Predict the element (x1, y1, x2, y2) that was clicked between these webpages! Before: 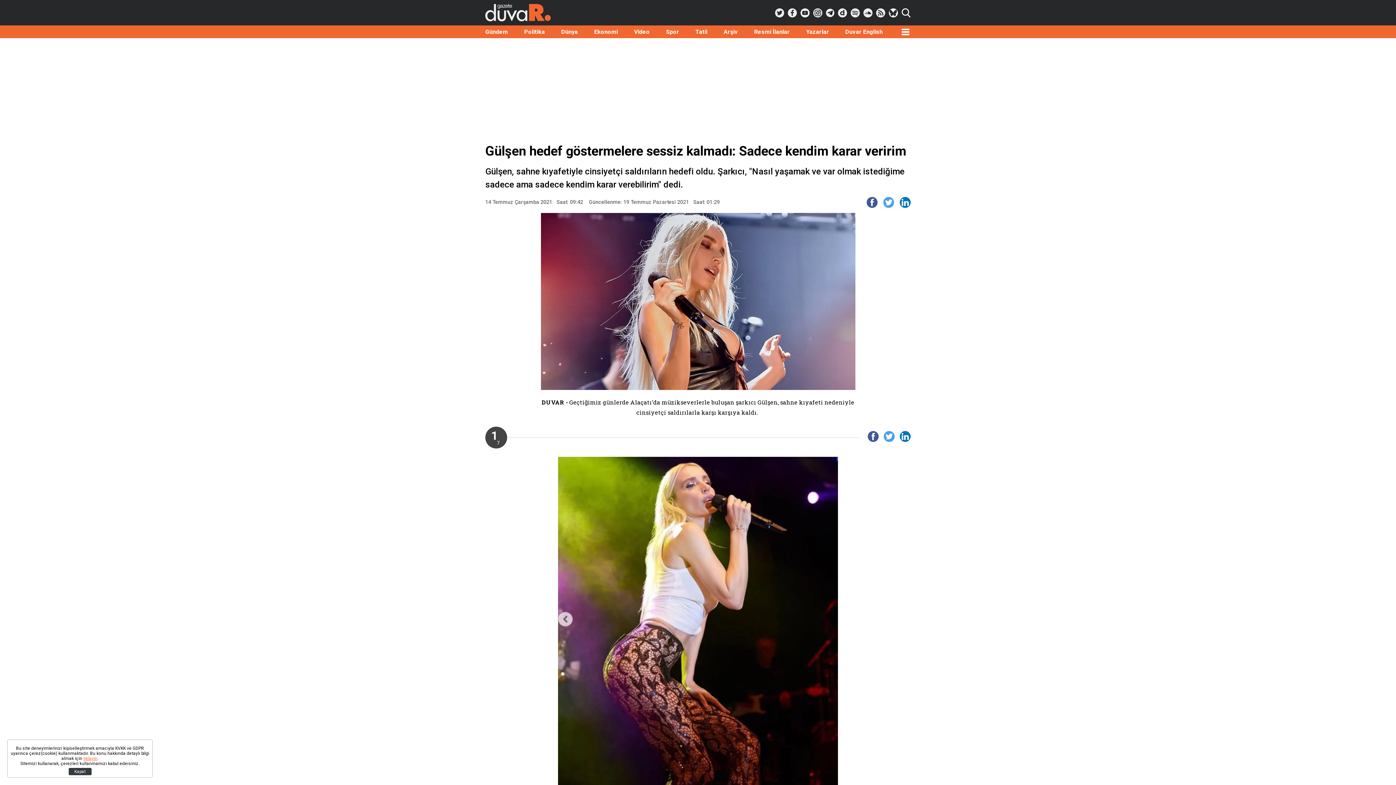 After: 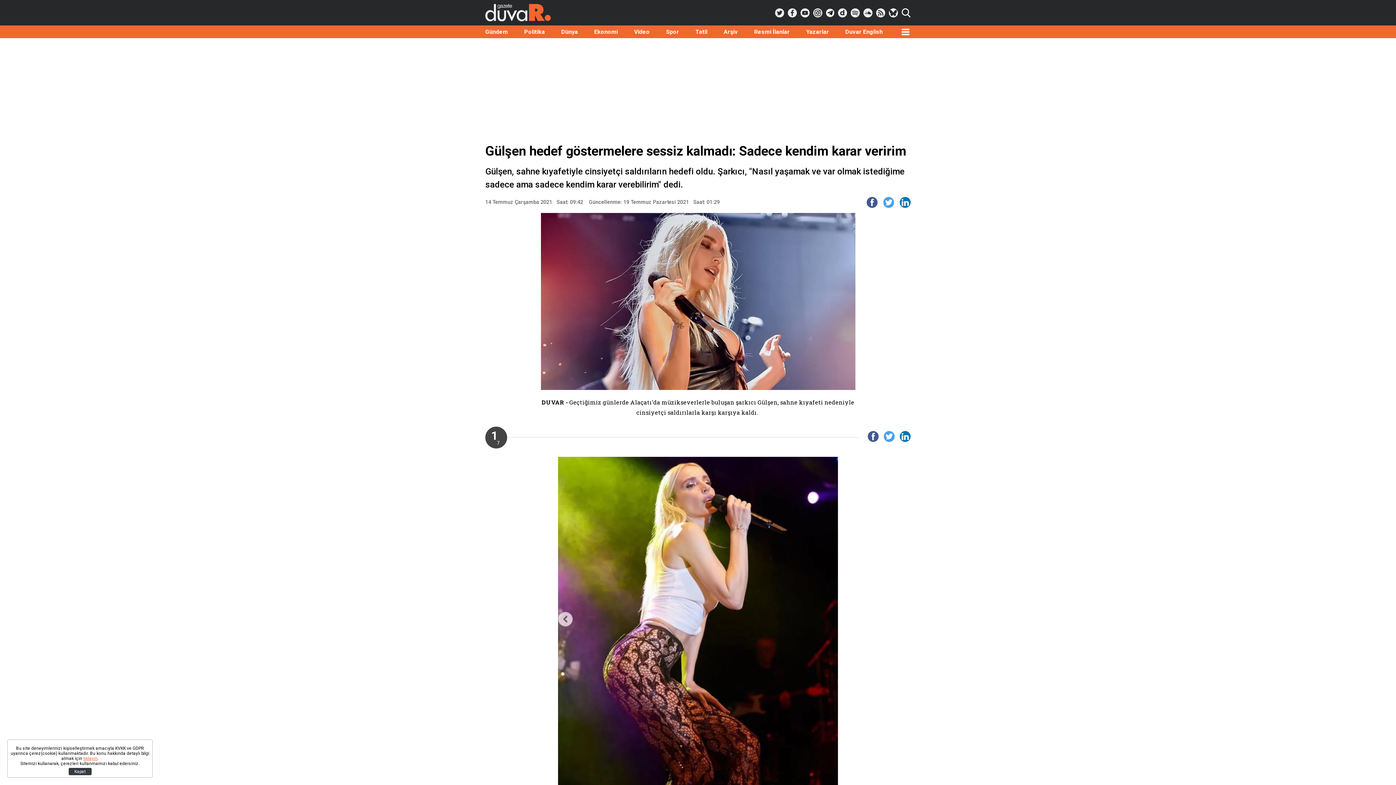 Action: label: Tatil bbox: (695, 28, 707, 35)